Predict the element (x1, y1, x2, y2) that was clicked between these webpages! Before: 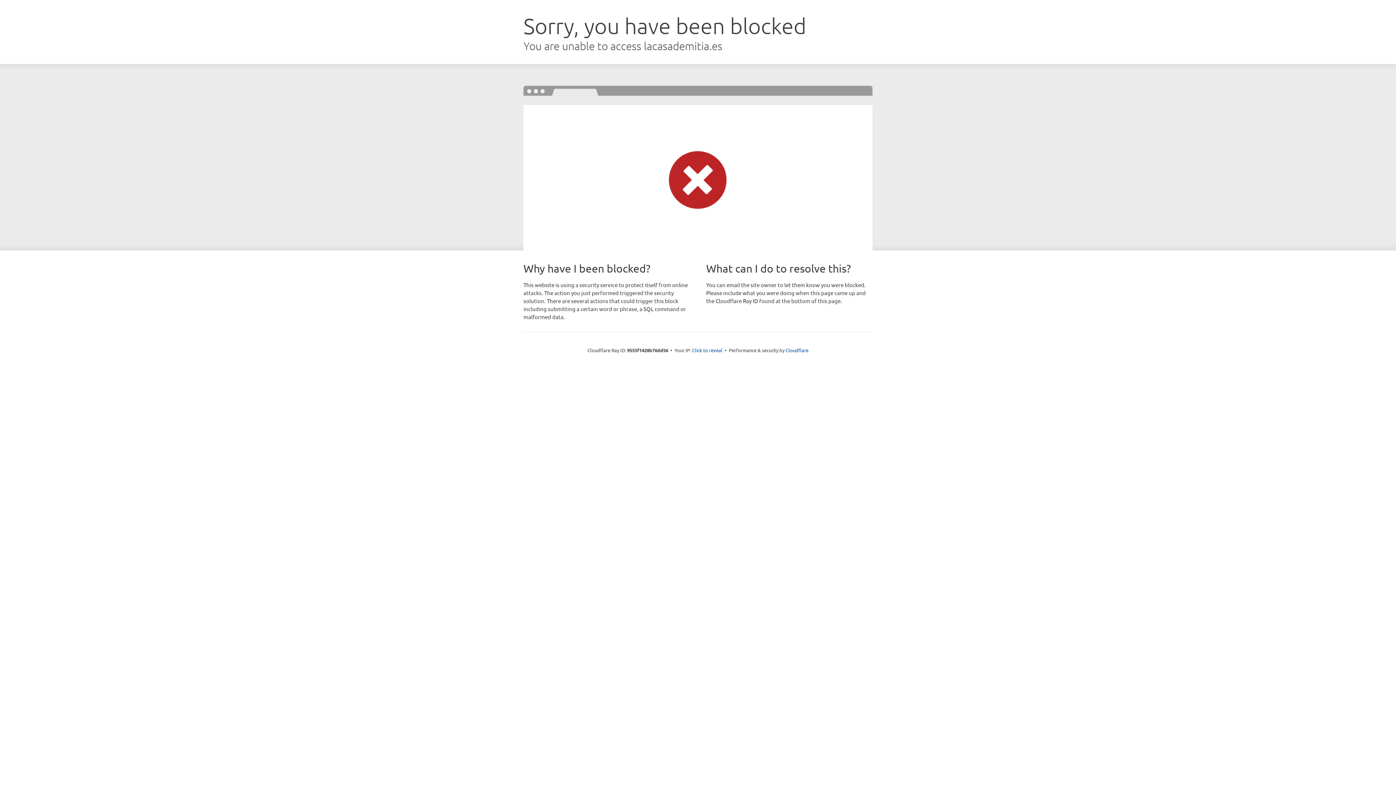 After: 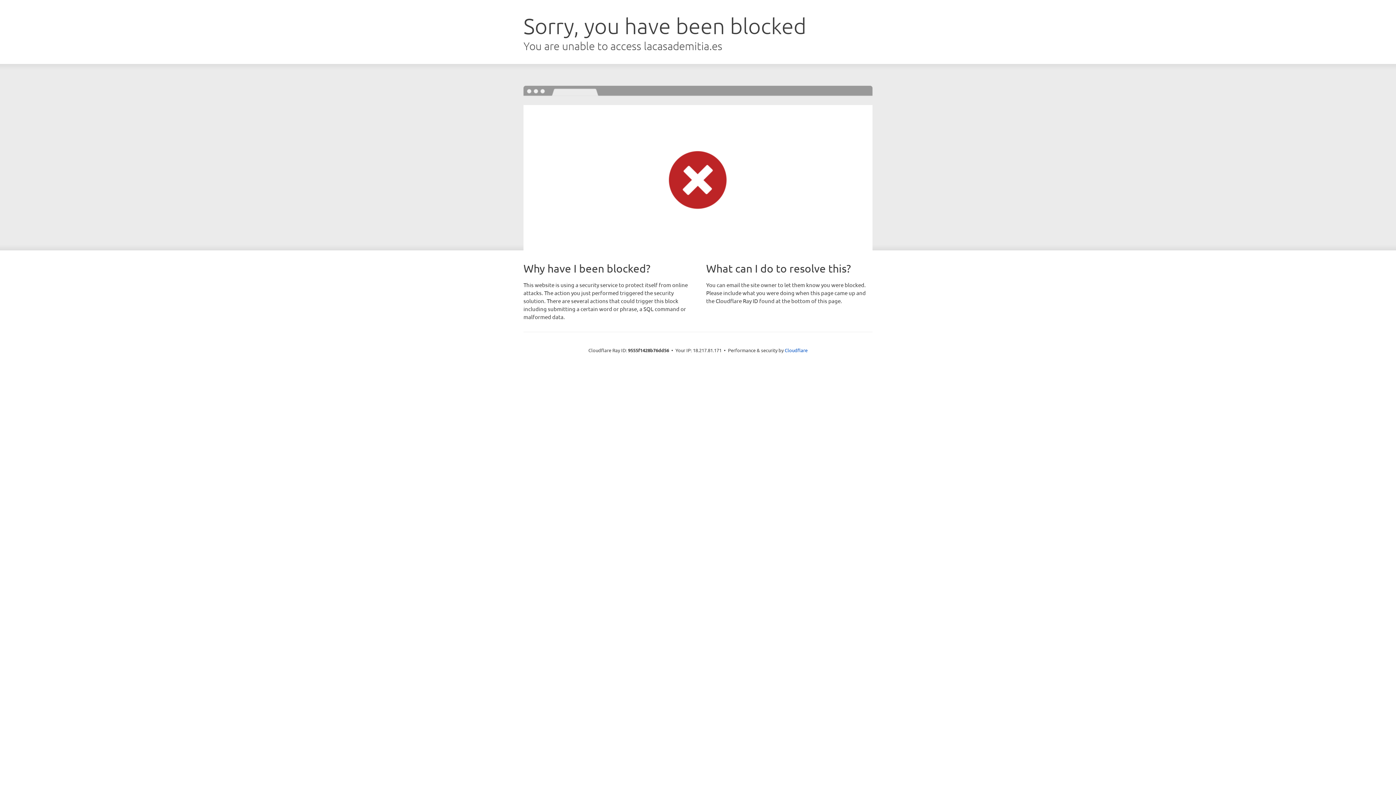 Action: label: Click to reveal bbox: (692, 346, 722, 353)